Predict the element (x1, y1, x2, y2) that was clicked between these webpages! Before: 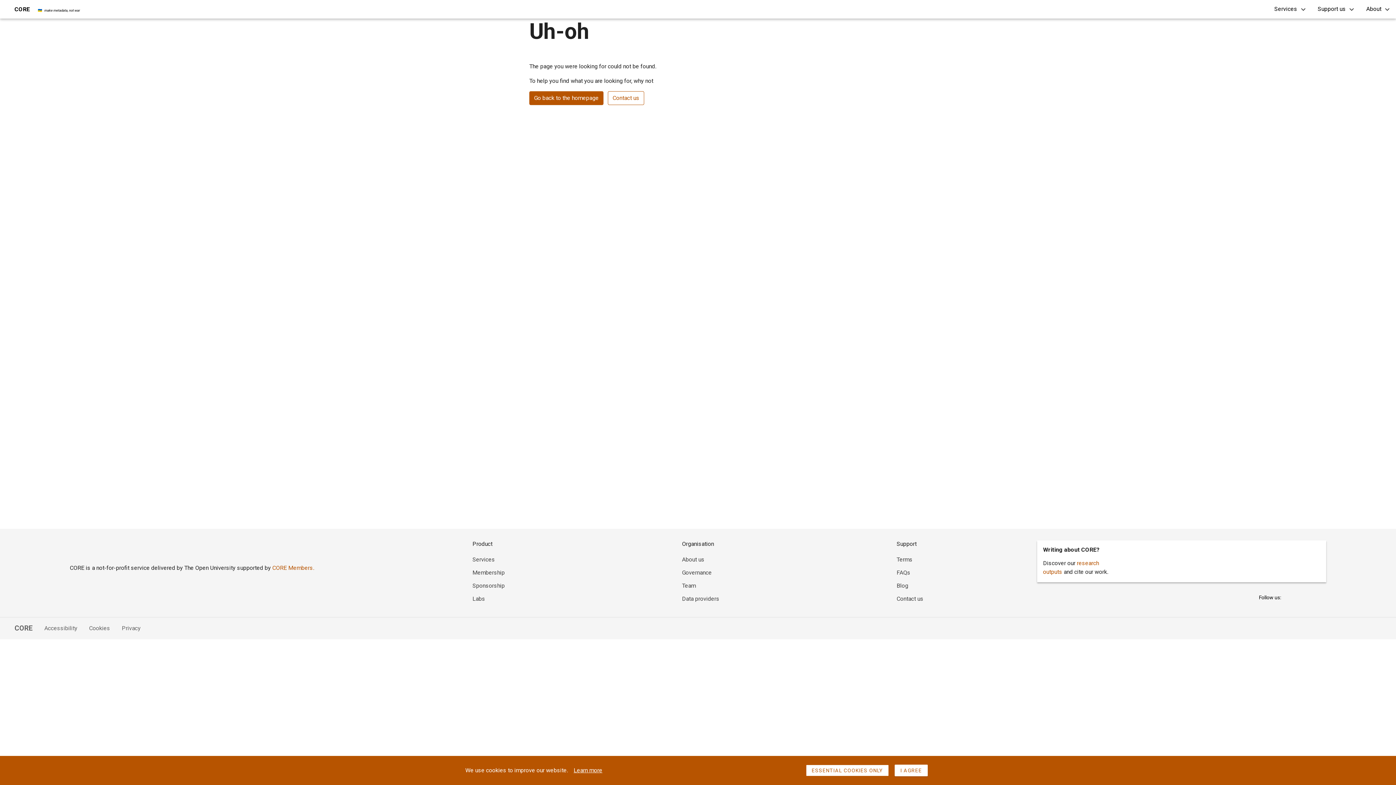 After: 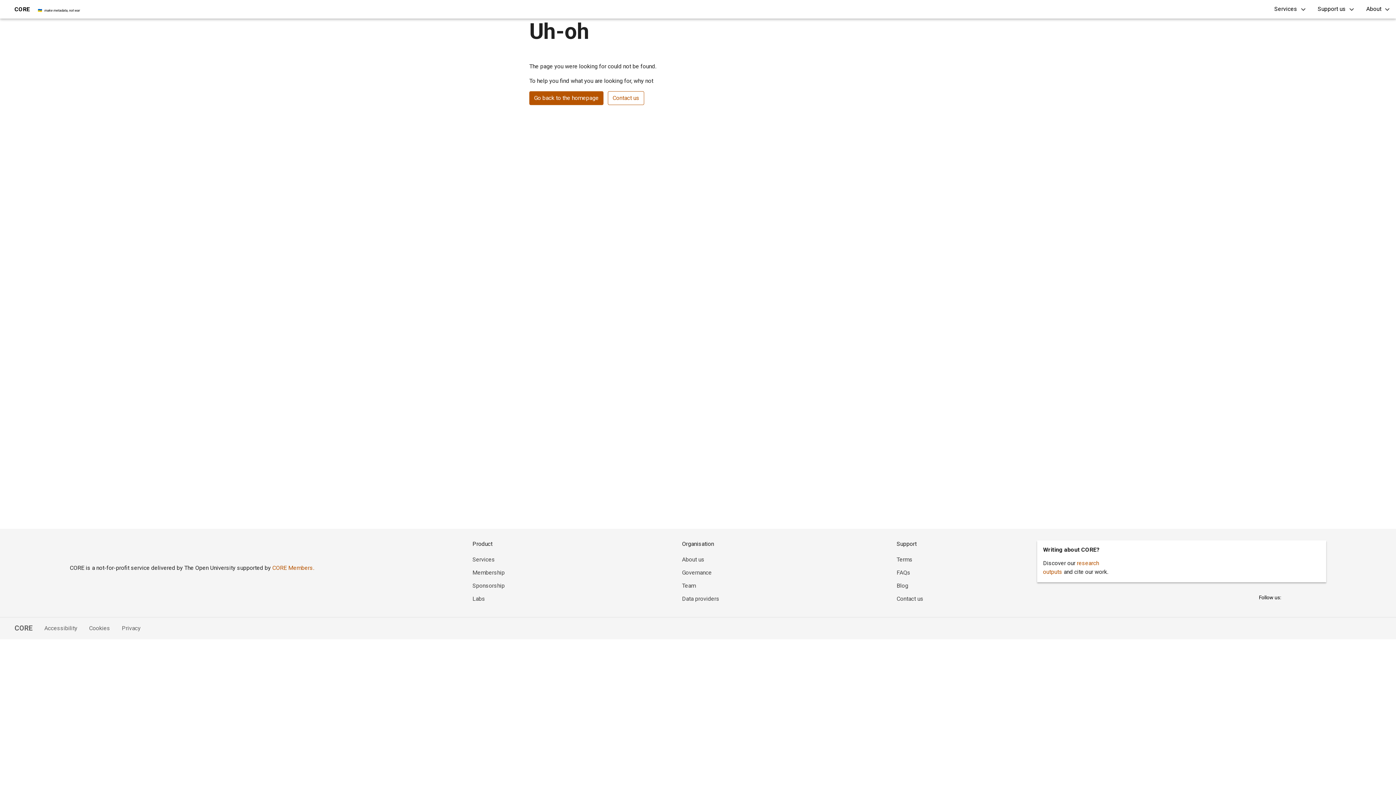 Action: bbox: (806, 765, 889, 776) label: ESSENTIAL COOKIES ONLY